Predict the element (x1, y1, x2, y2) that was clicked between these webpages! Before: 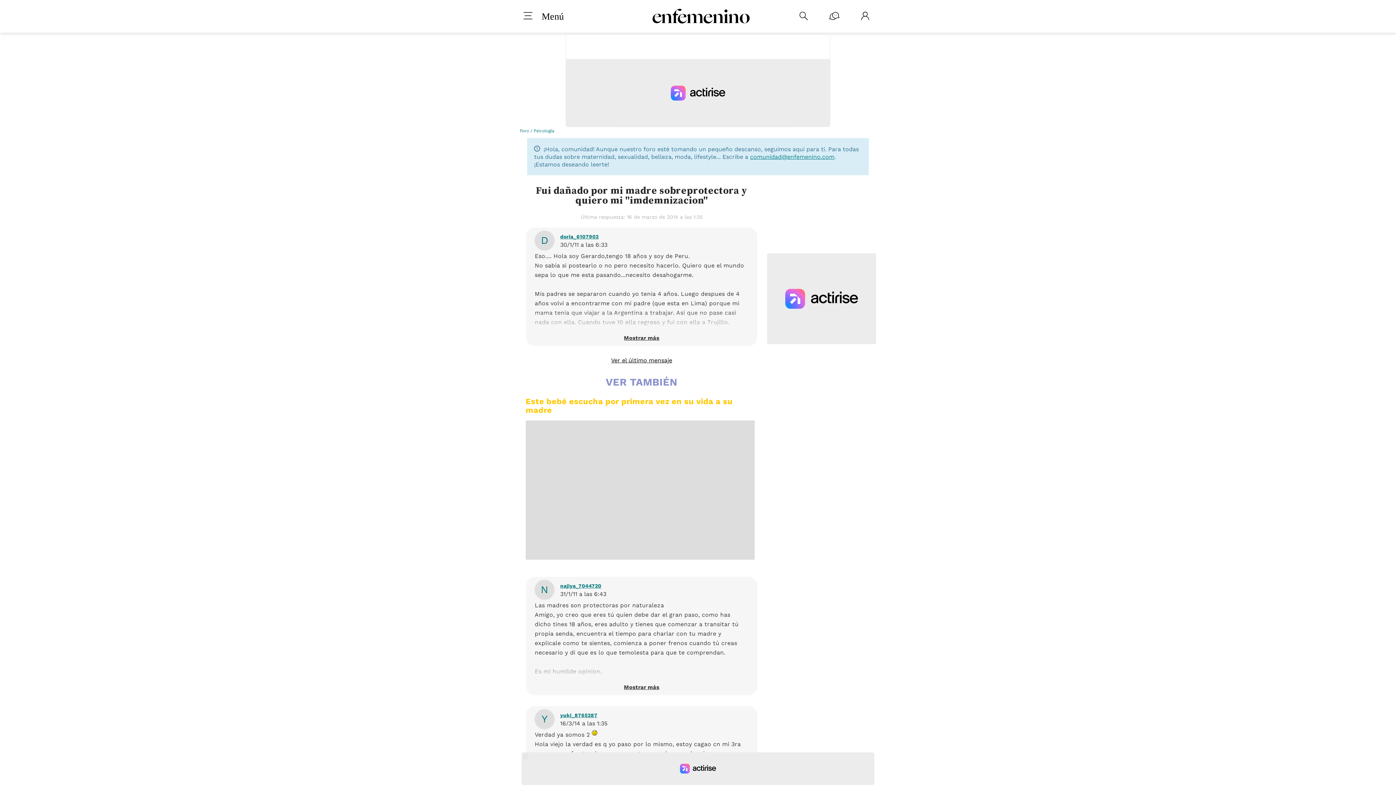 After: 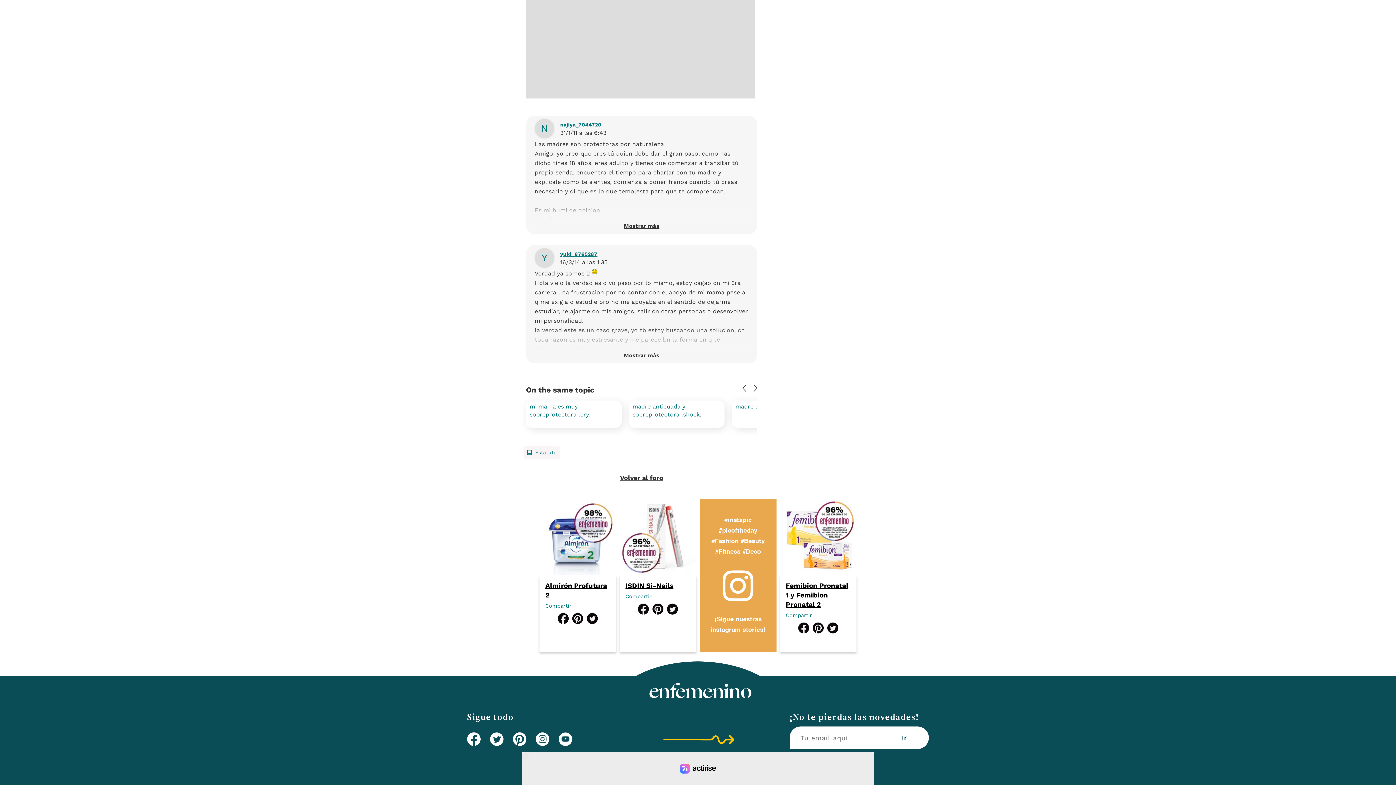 Action: bbox: (611, 357, 672, 364) label: Ver el último mensaje